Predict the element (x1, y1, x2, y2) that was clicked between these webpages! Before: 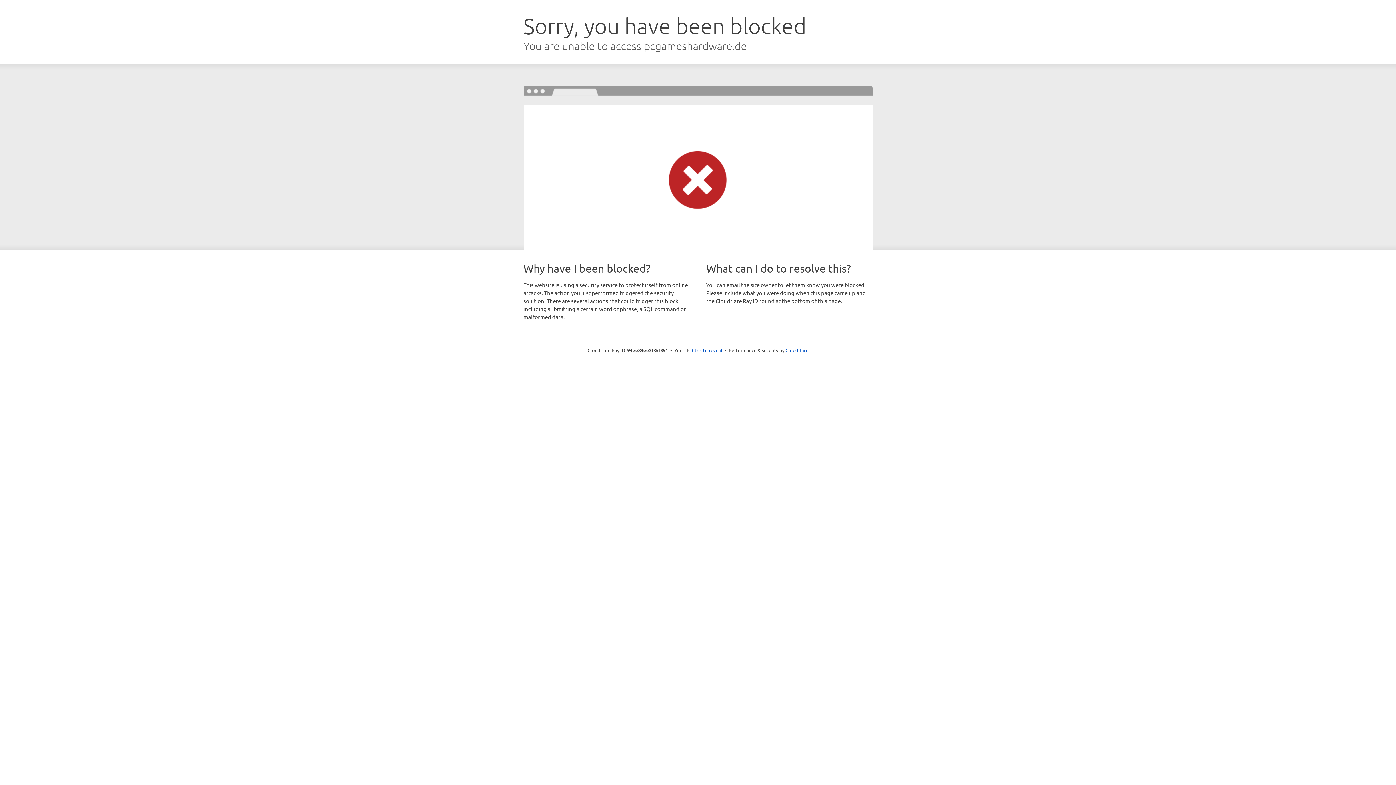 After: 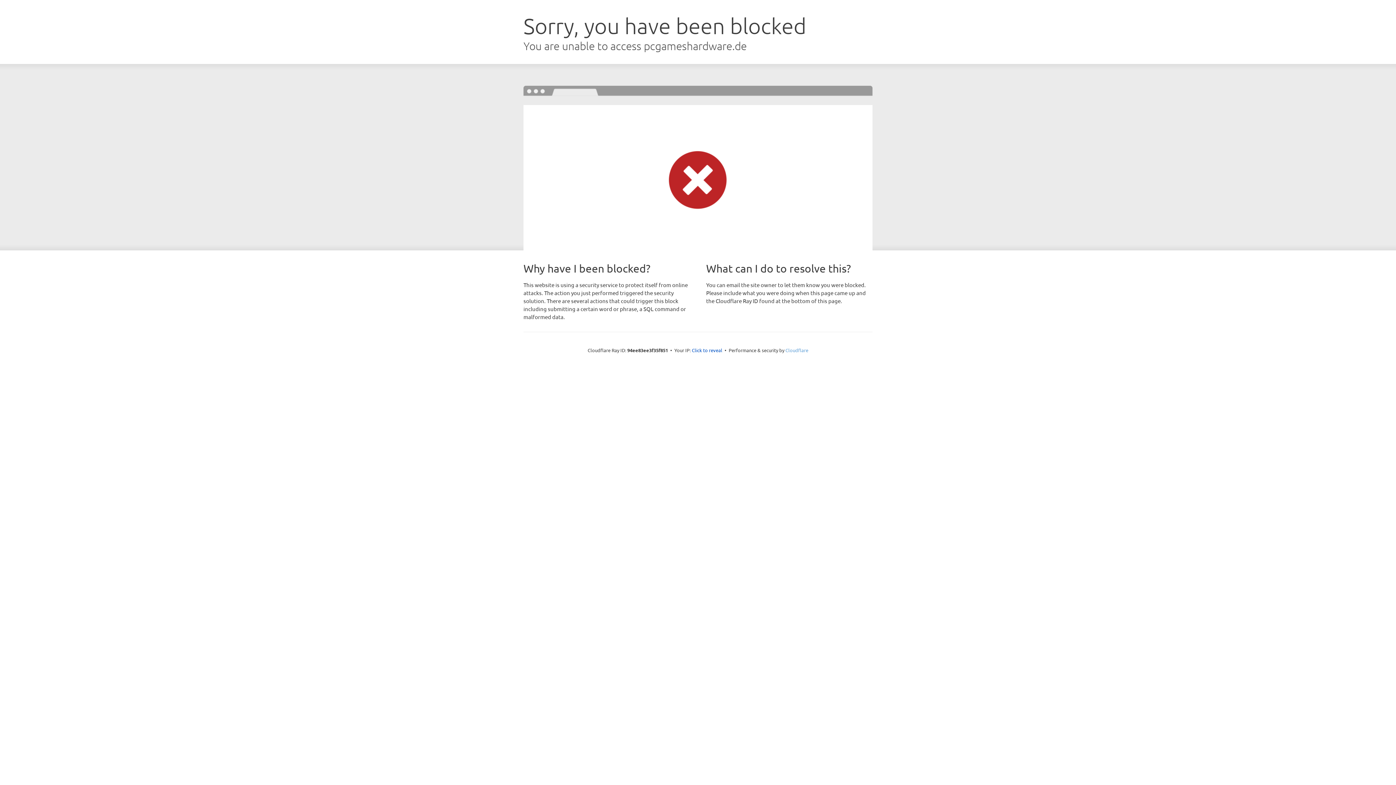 Action: bbox: (785, 347, 808, 353) label: Cloudflare